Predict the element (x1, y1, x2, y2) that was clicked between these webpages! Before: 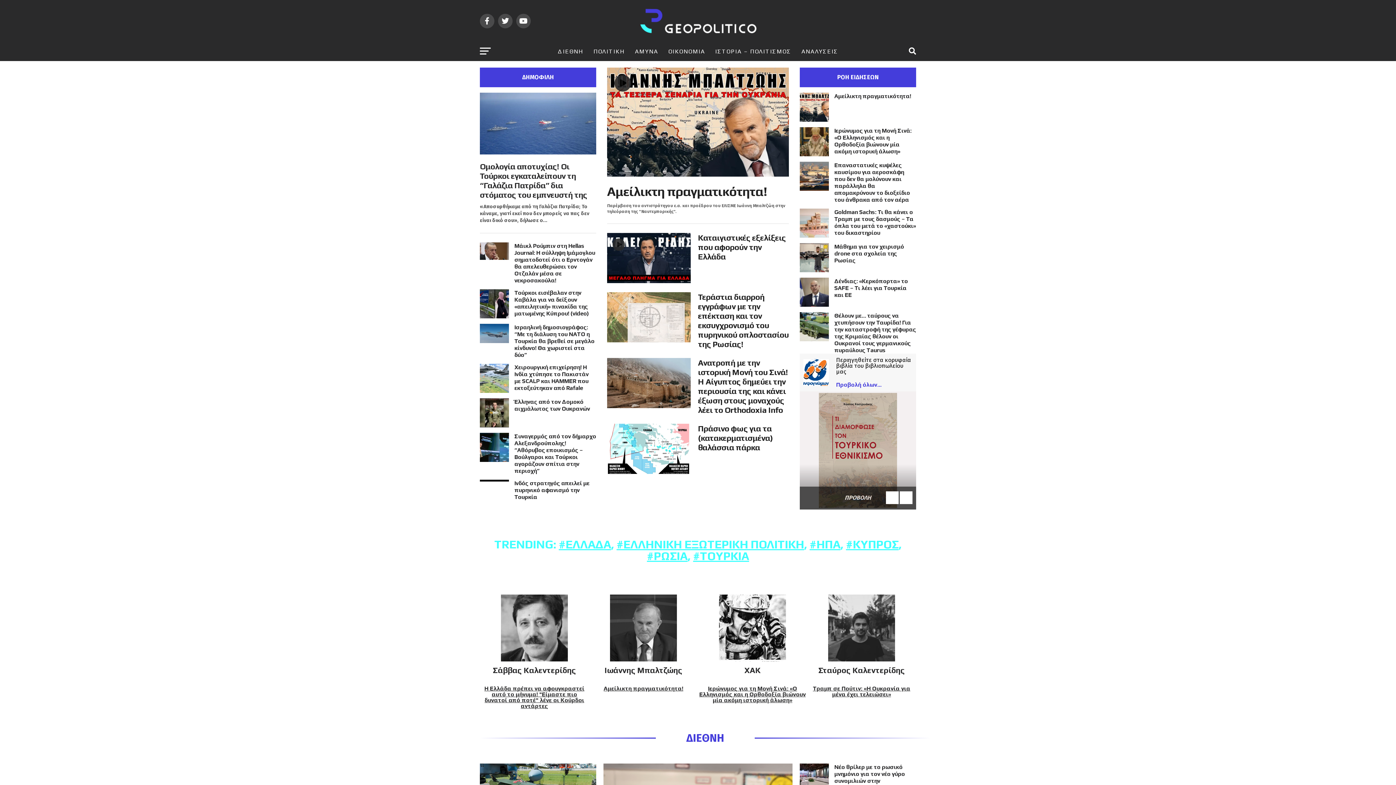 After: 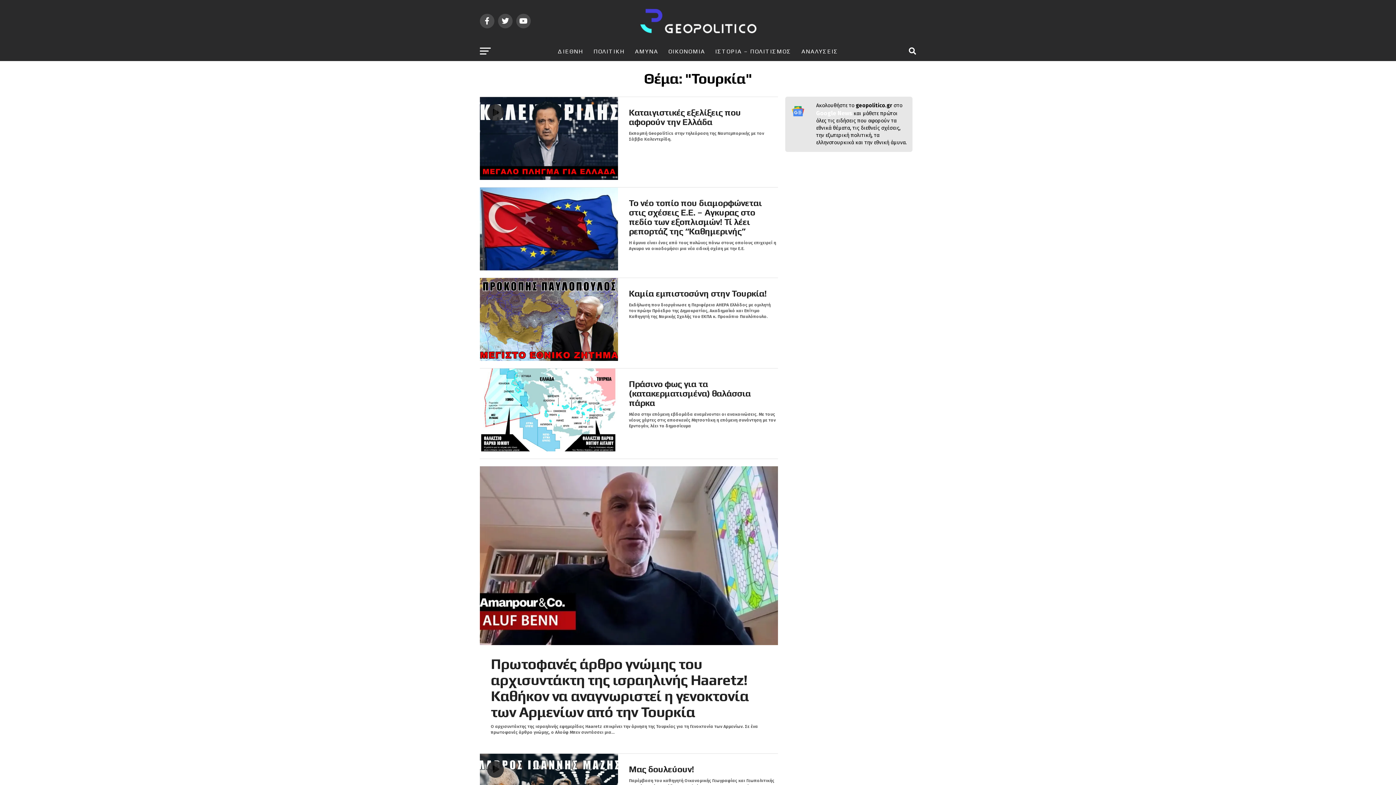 Action: label: #ΤΟΥΡΚΙΑ bbox: (693, 549, 749, 562)